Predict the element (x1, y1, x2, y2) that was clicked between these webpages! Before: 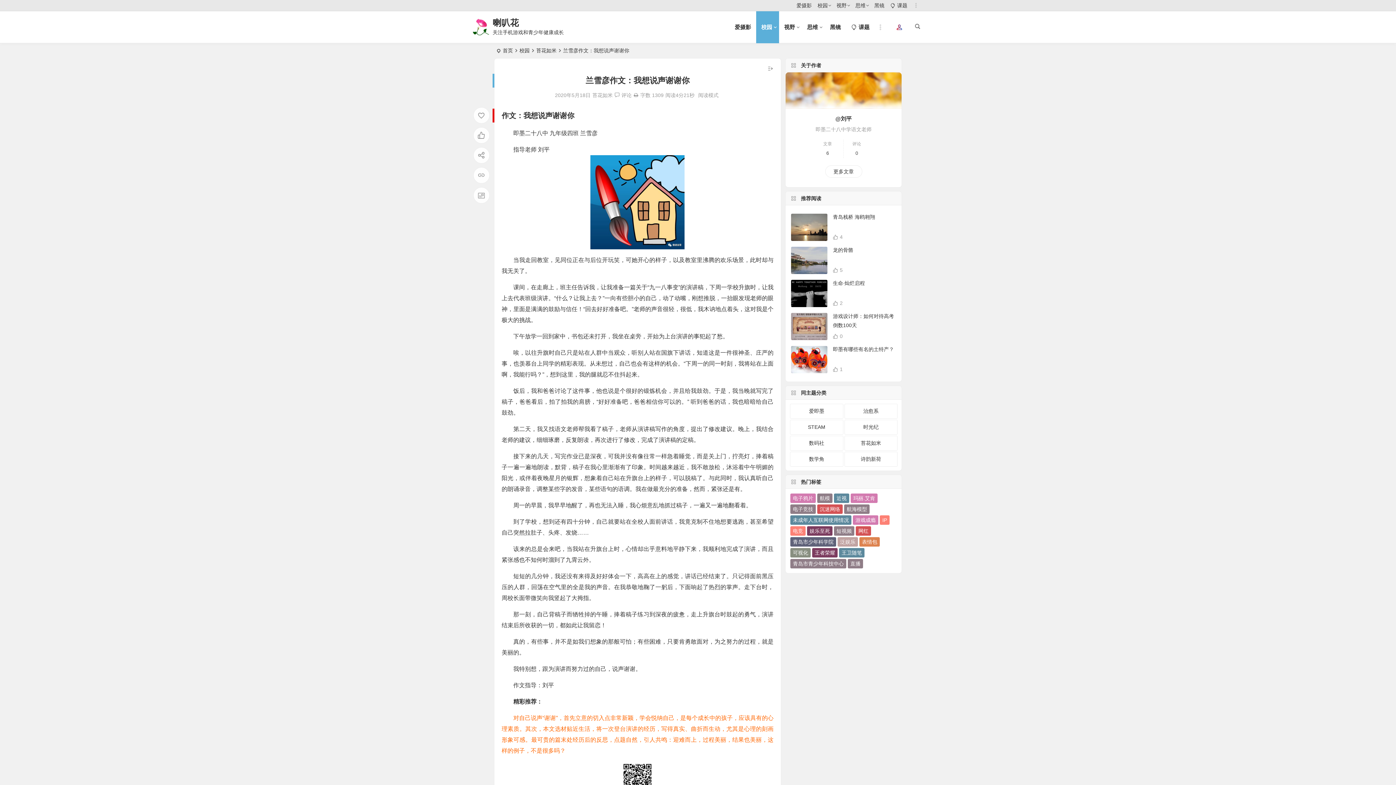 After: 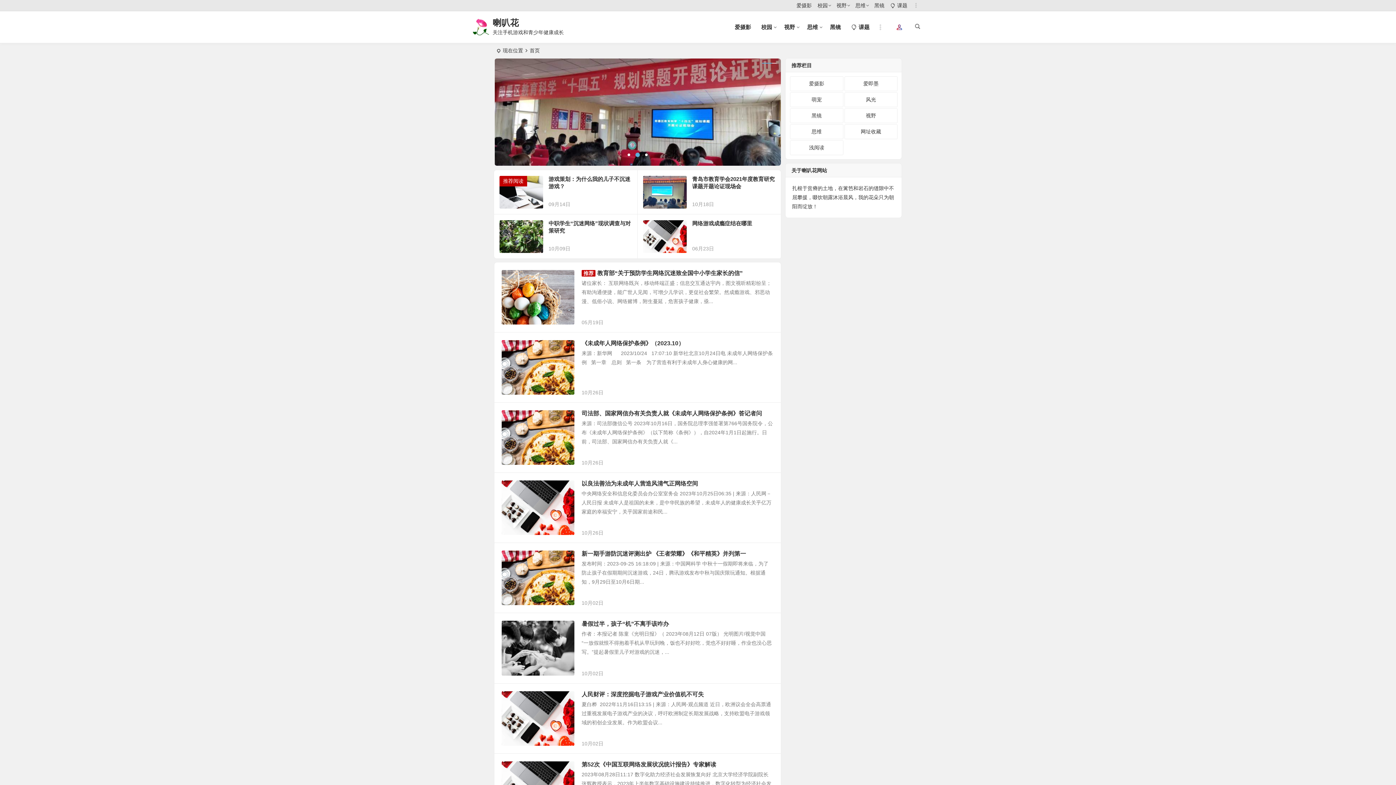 Action: bbox: (502, 47, 513, 53) label: 首页